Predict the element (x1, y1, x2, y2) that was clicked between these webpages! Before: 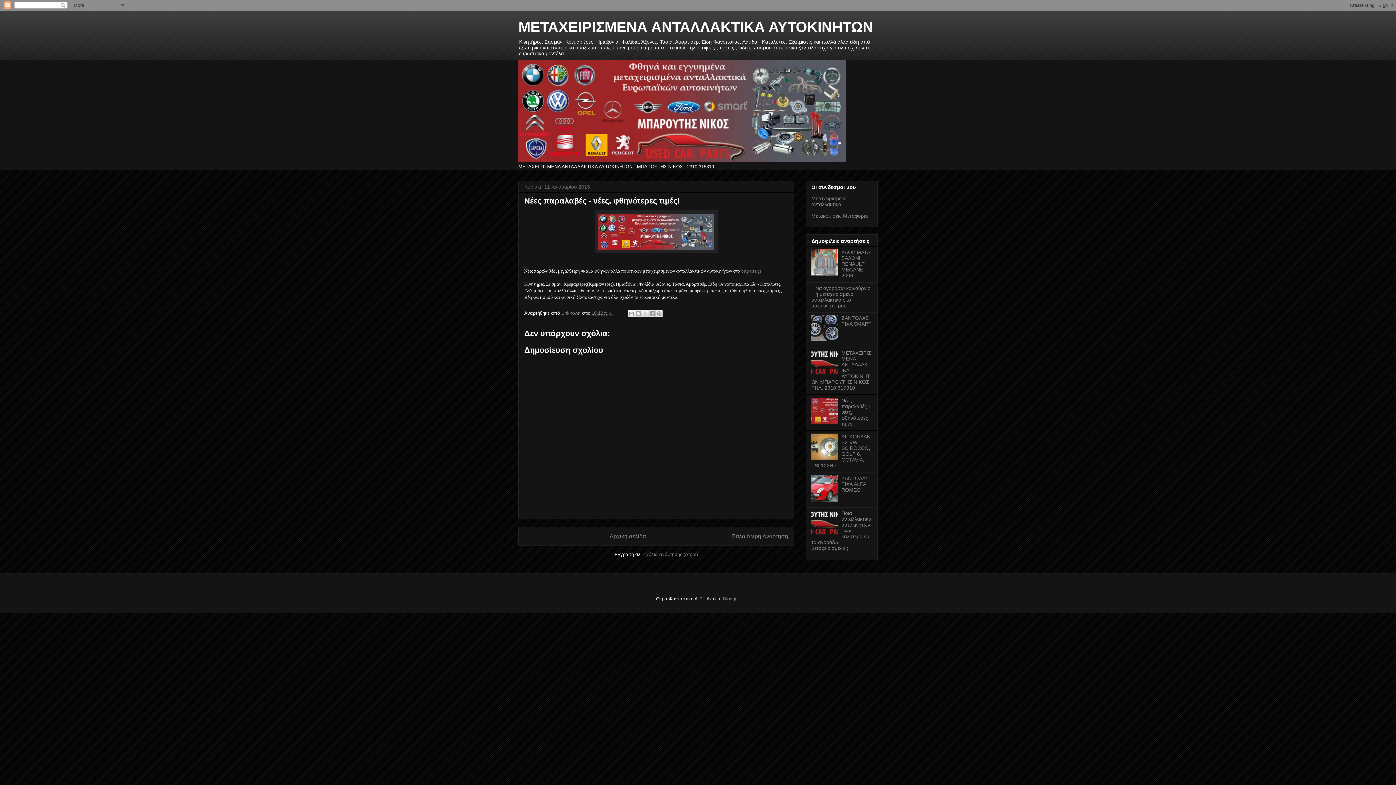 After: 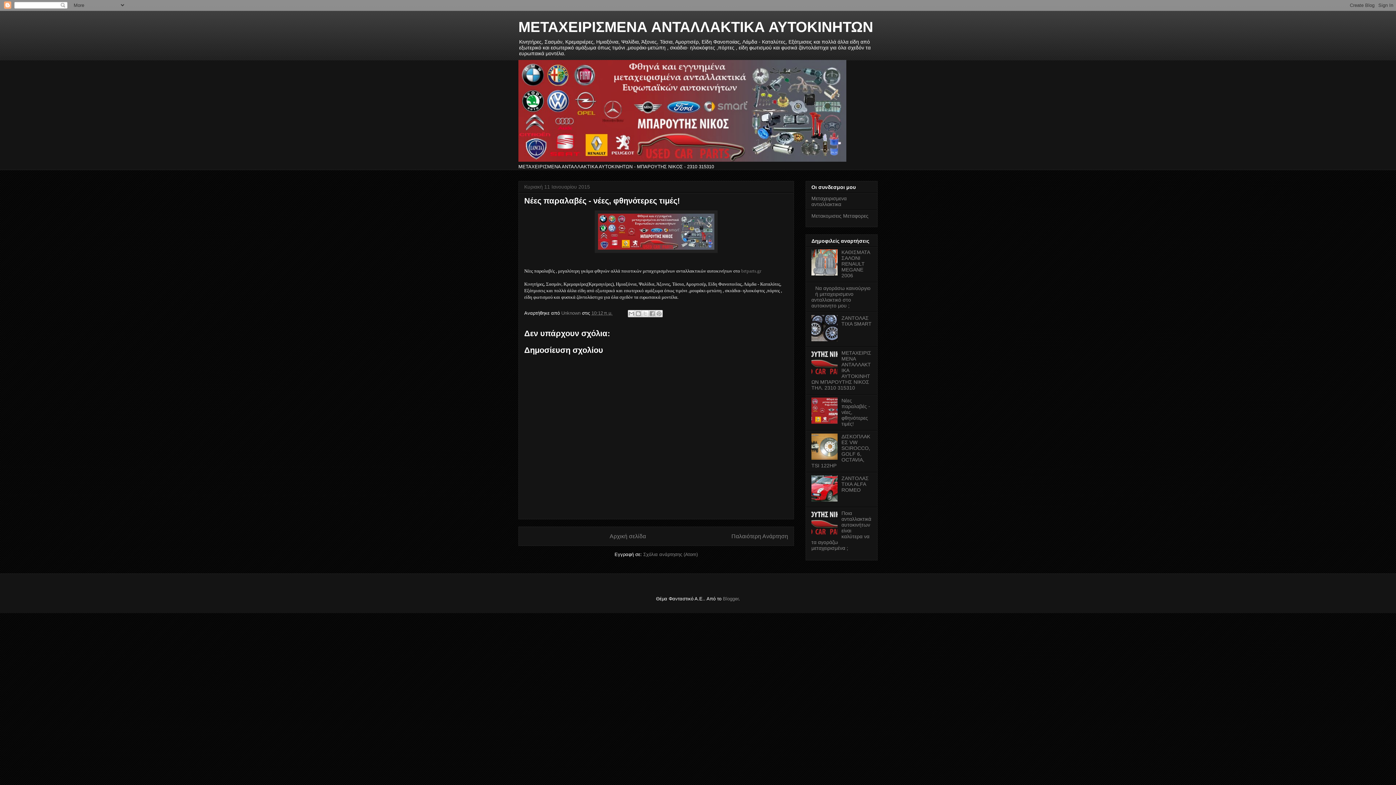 Action: bbox: (811, 336, 839, 342)